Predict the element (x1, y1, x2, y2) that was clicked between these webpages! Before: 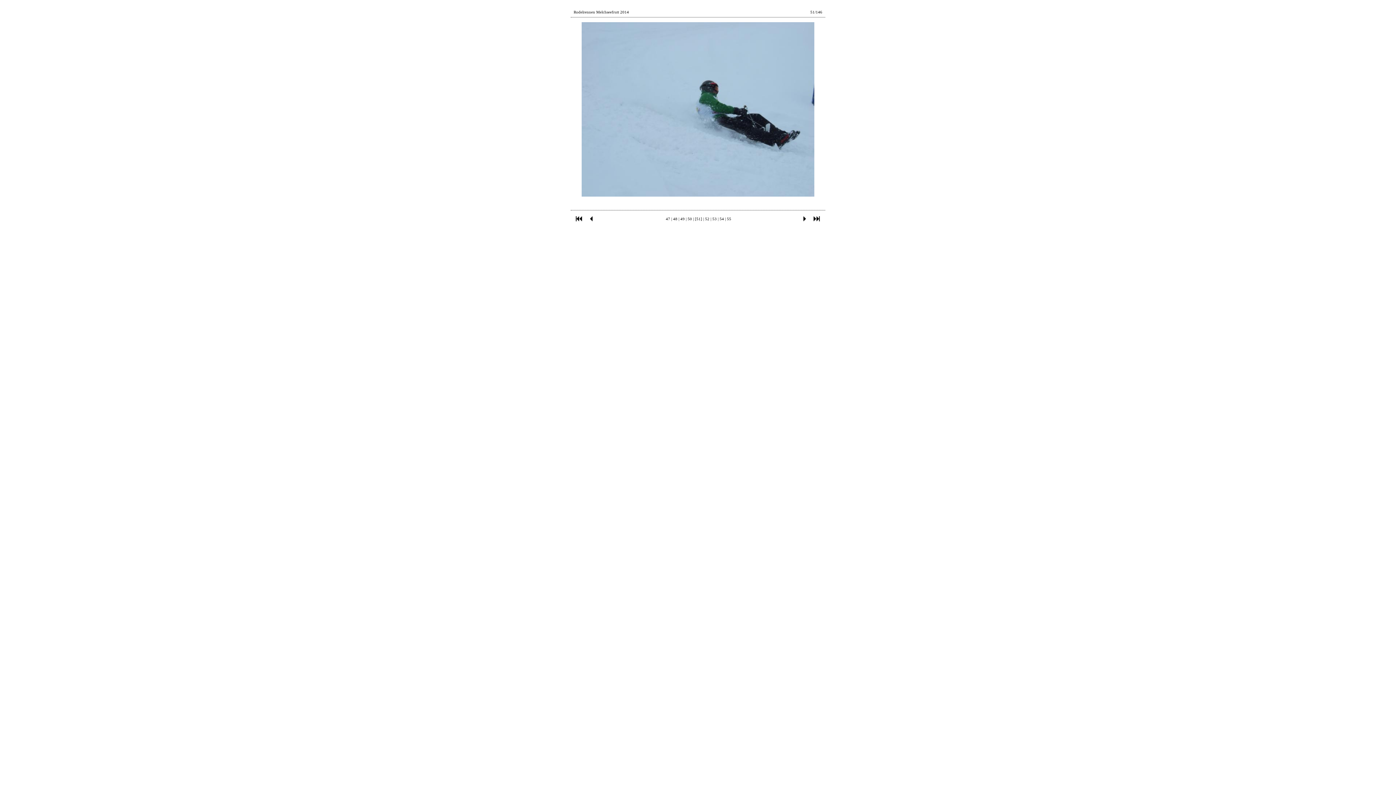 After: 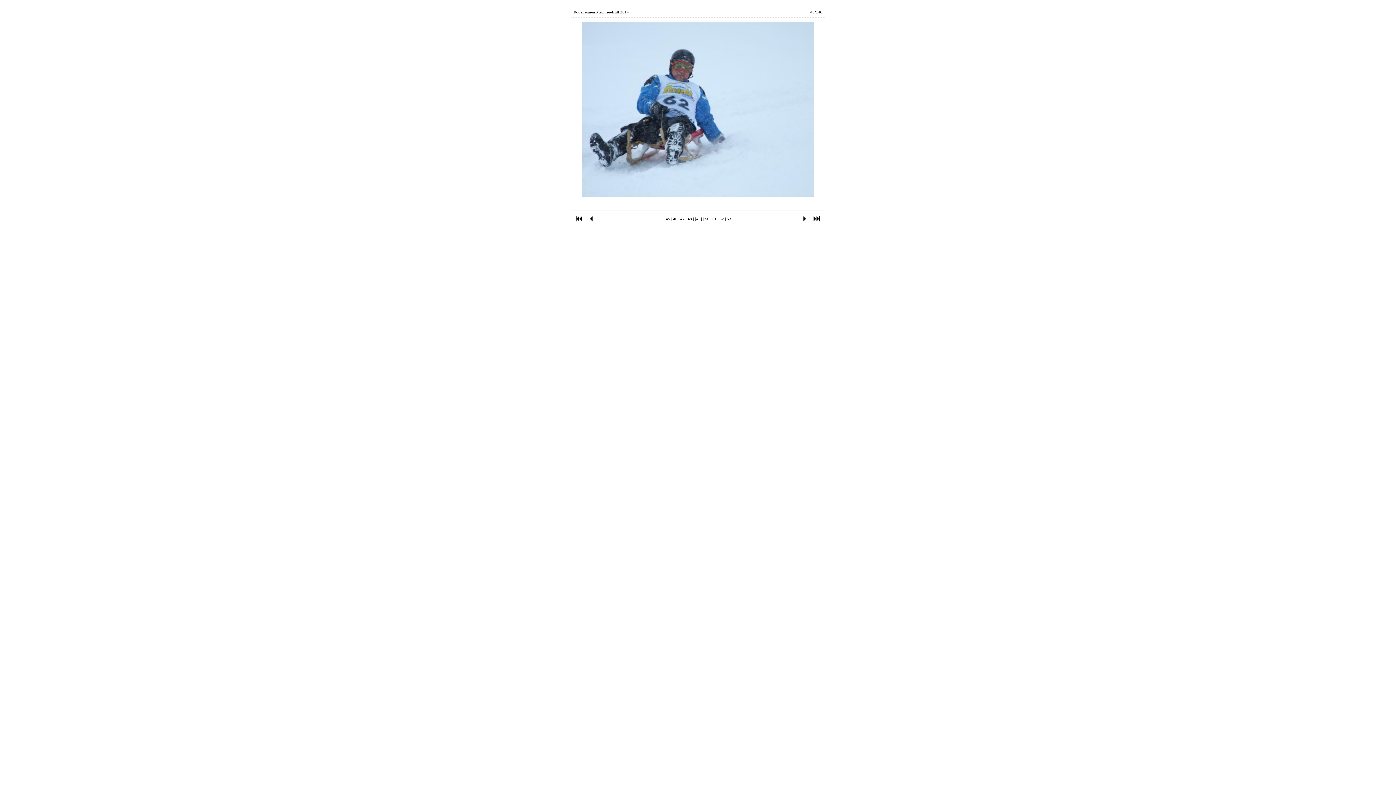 Action: bbox: (680, 216, 684, 221) label: 49